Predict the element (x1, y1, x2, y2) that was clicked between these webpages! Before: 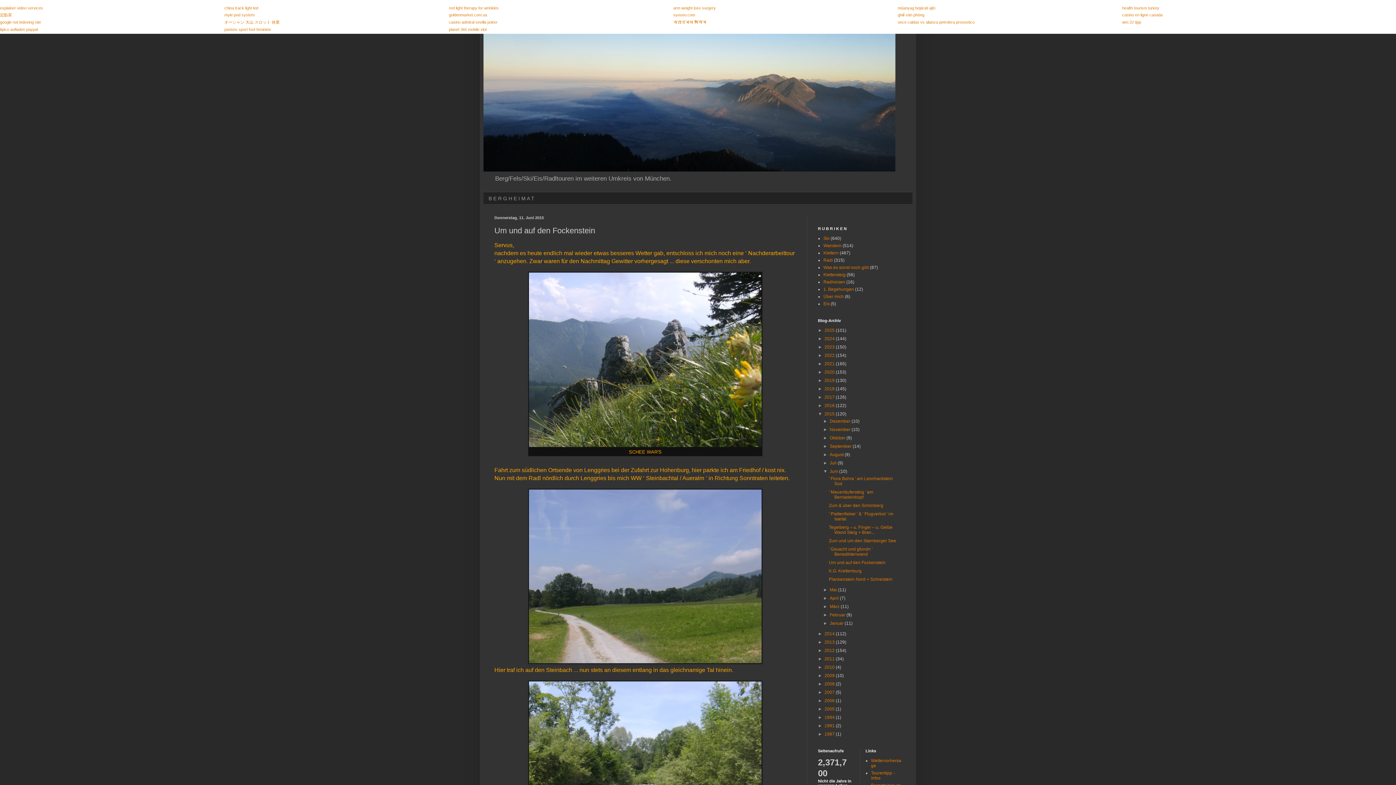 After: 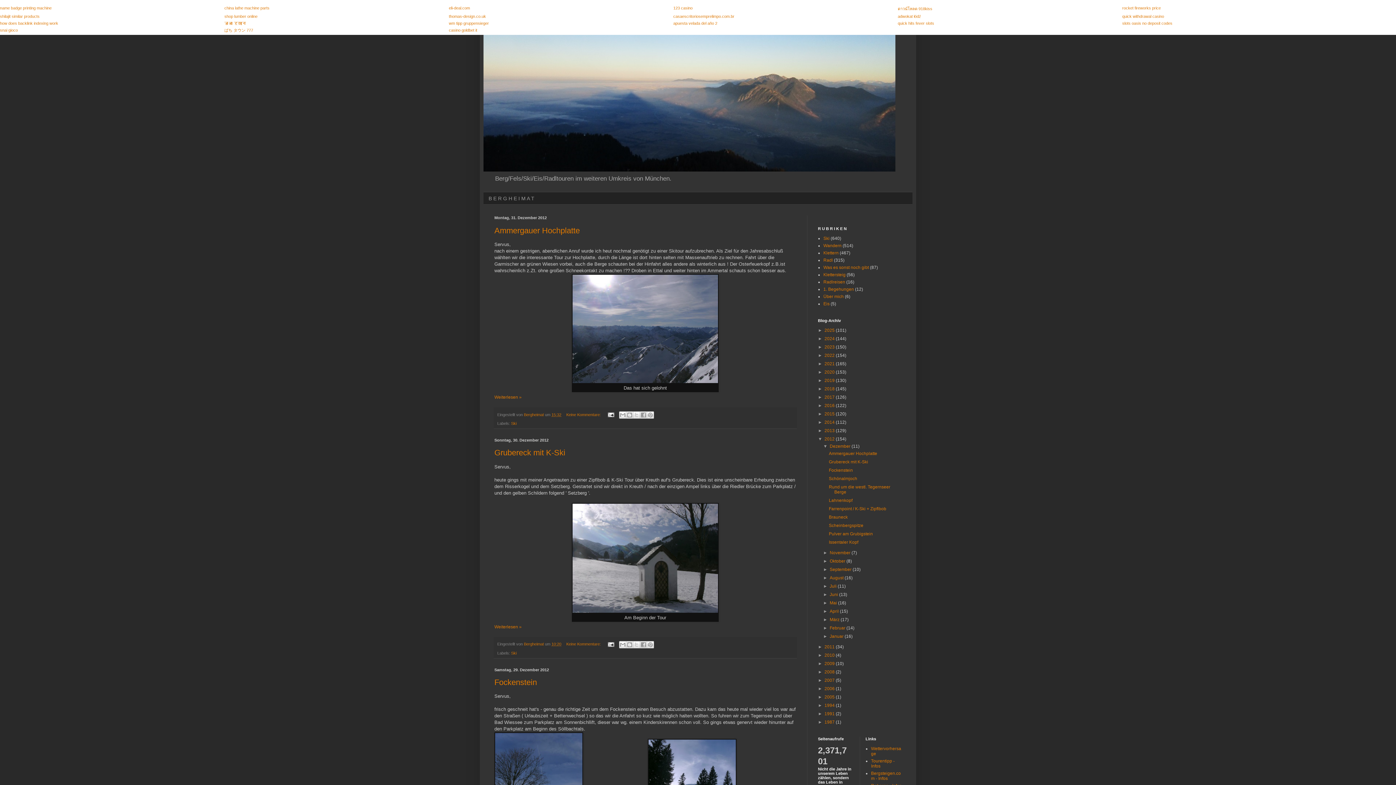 Action: label: 2012  bbox: (824, 648, 836, 653)